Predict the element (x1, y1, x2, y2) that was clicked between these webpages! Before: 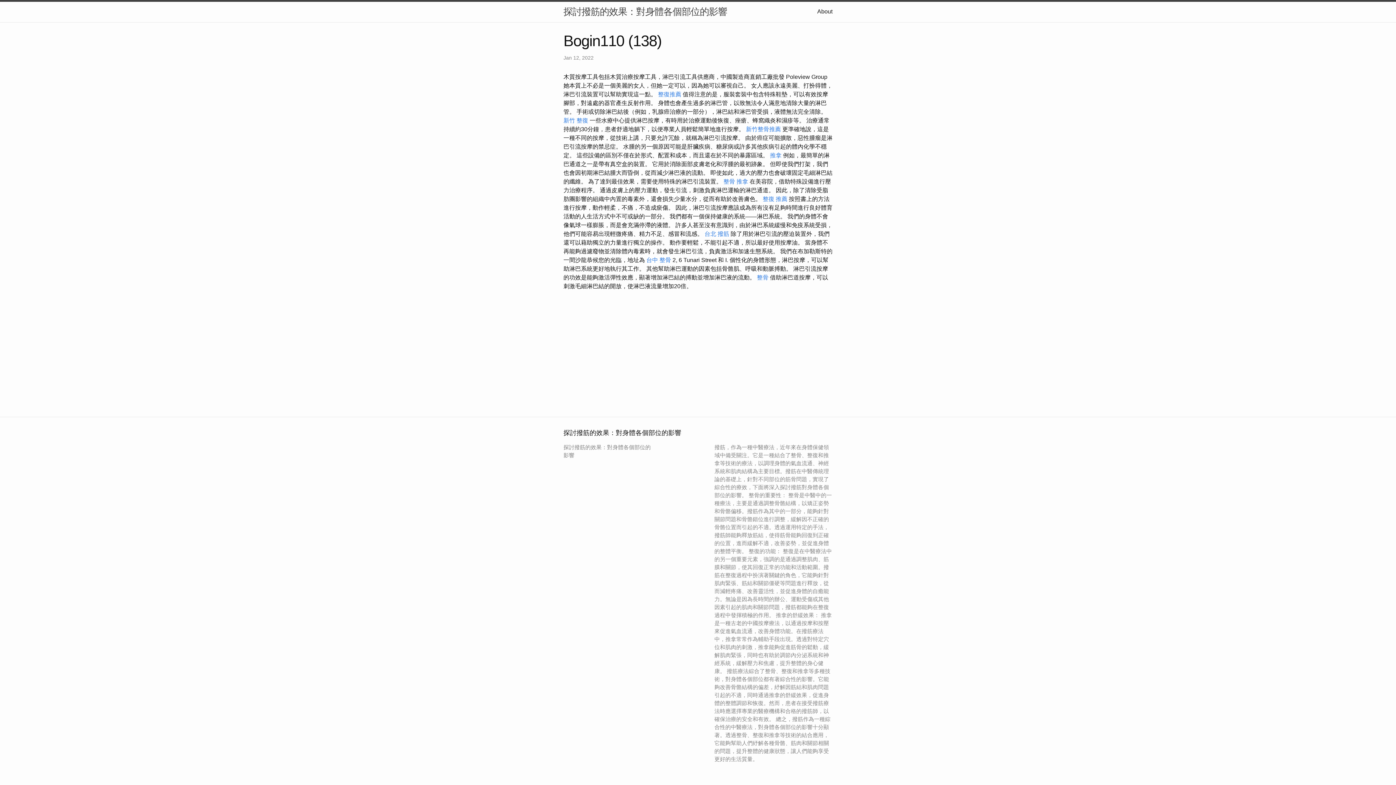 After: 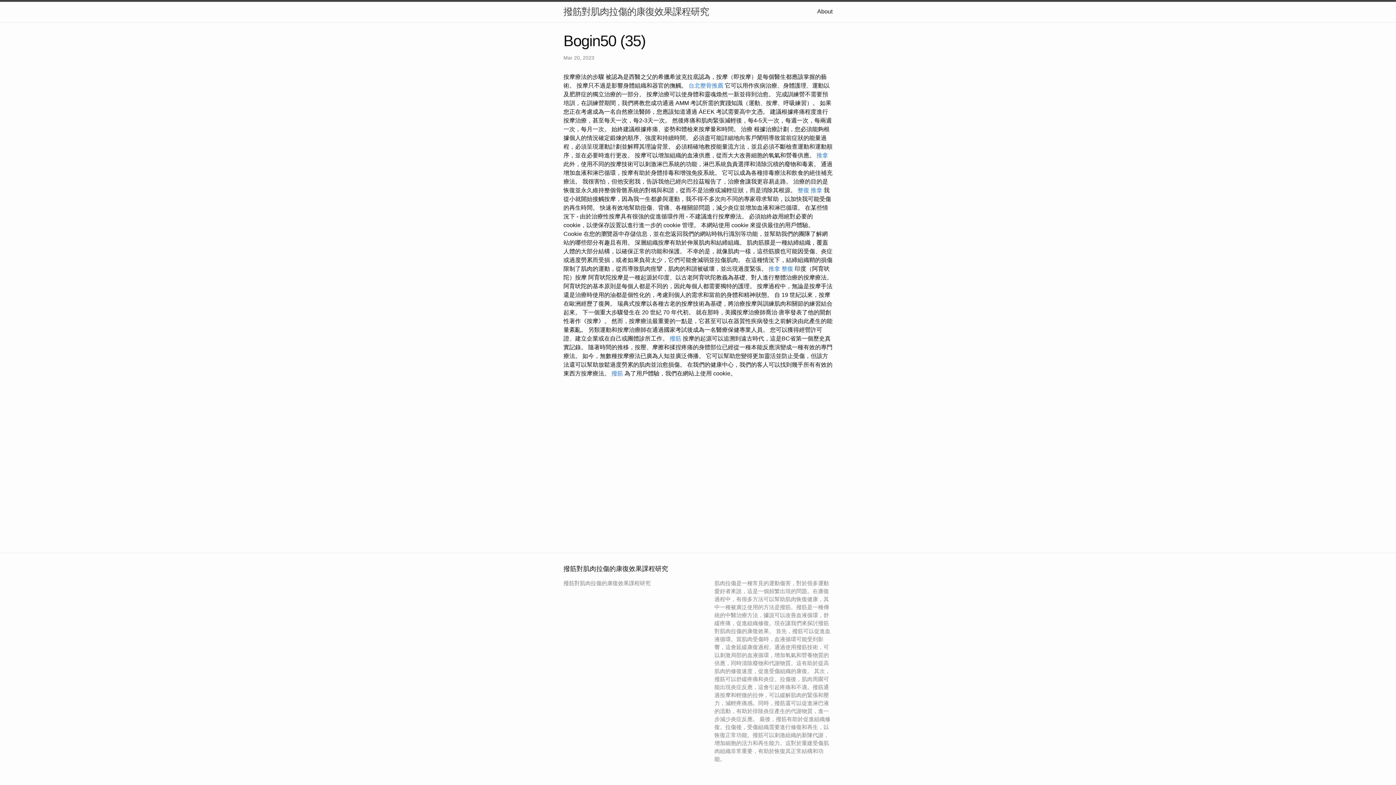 Action: bbox: (770, 152, 781, 158) label: 推拿